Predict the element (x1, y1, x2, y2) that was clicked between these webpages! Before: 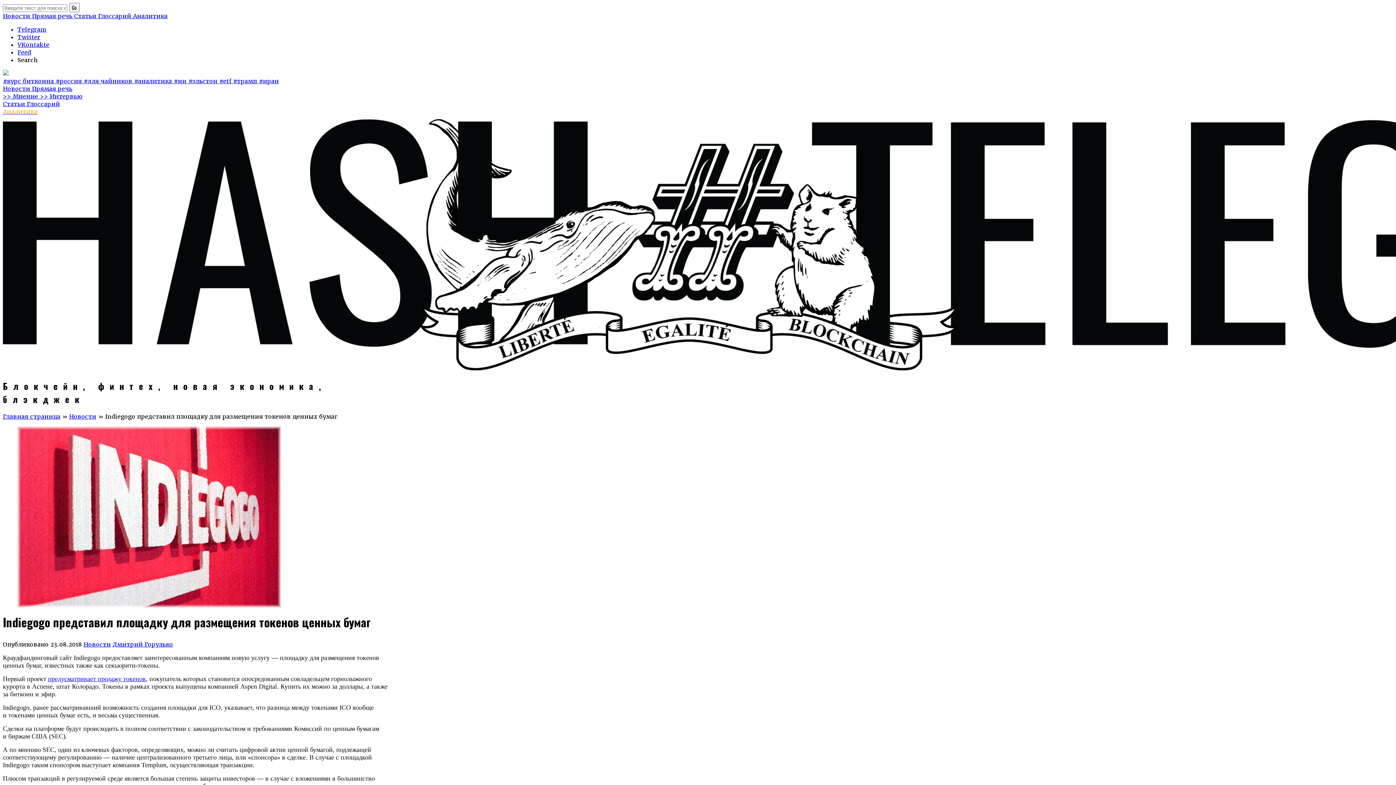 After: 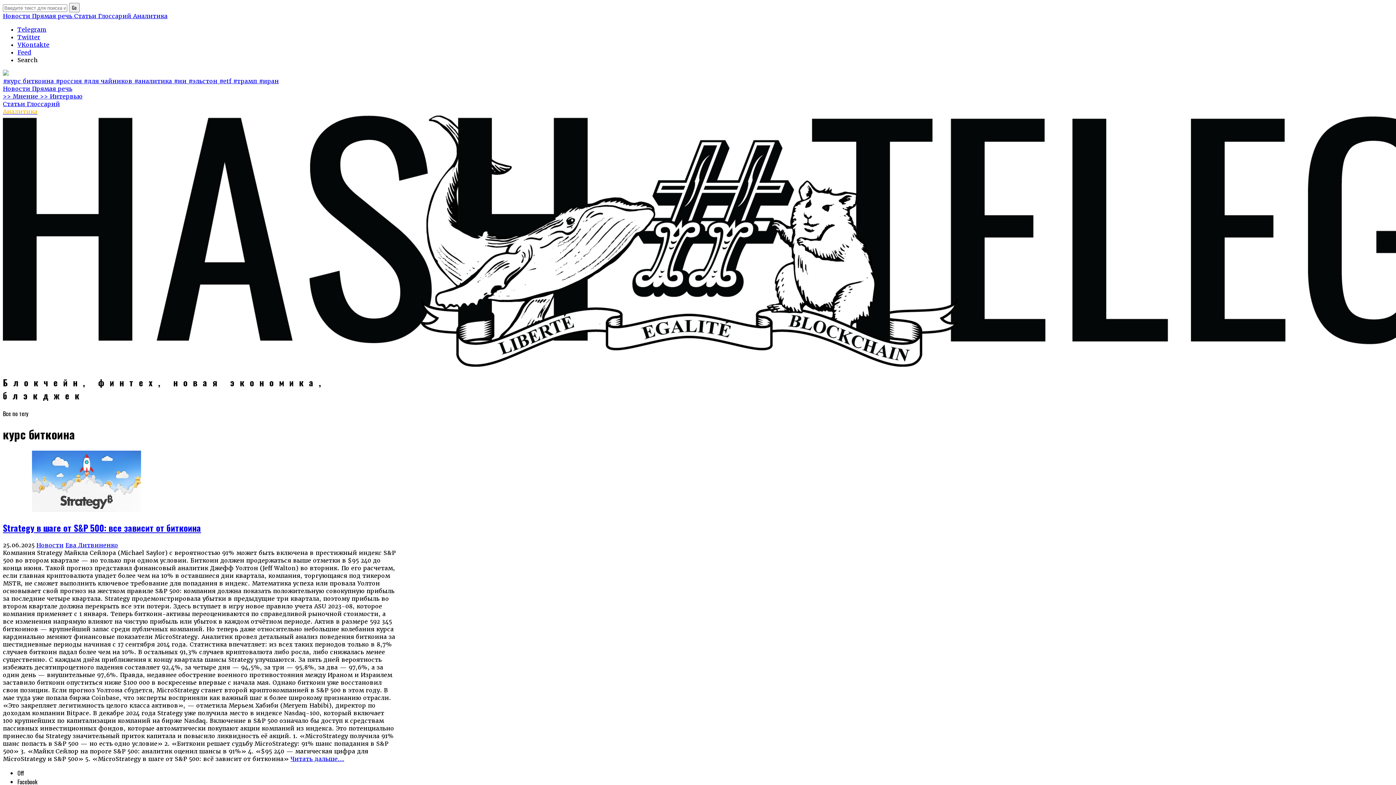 Action: bbox: (2, 77, 55, 85) label: #курс биткоина 